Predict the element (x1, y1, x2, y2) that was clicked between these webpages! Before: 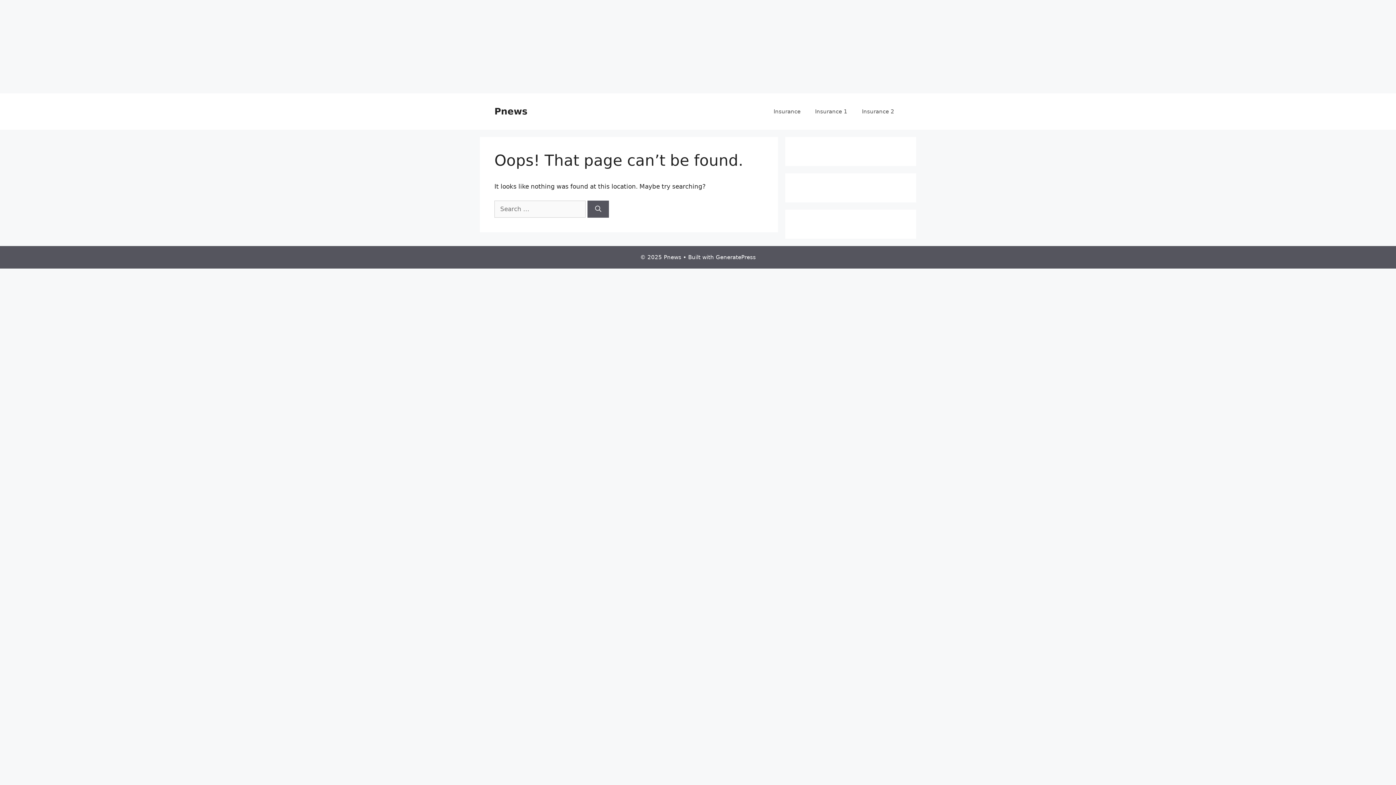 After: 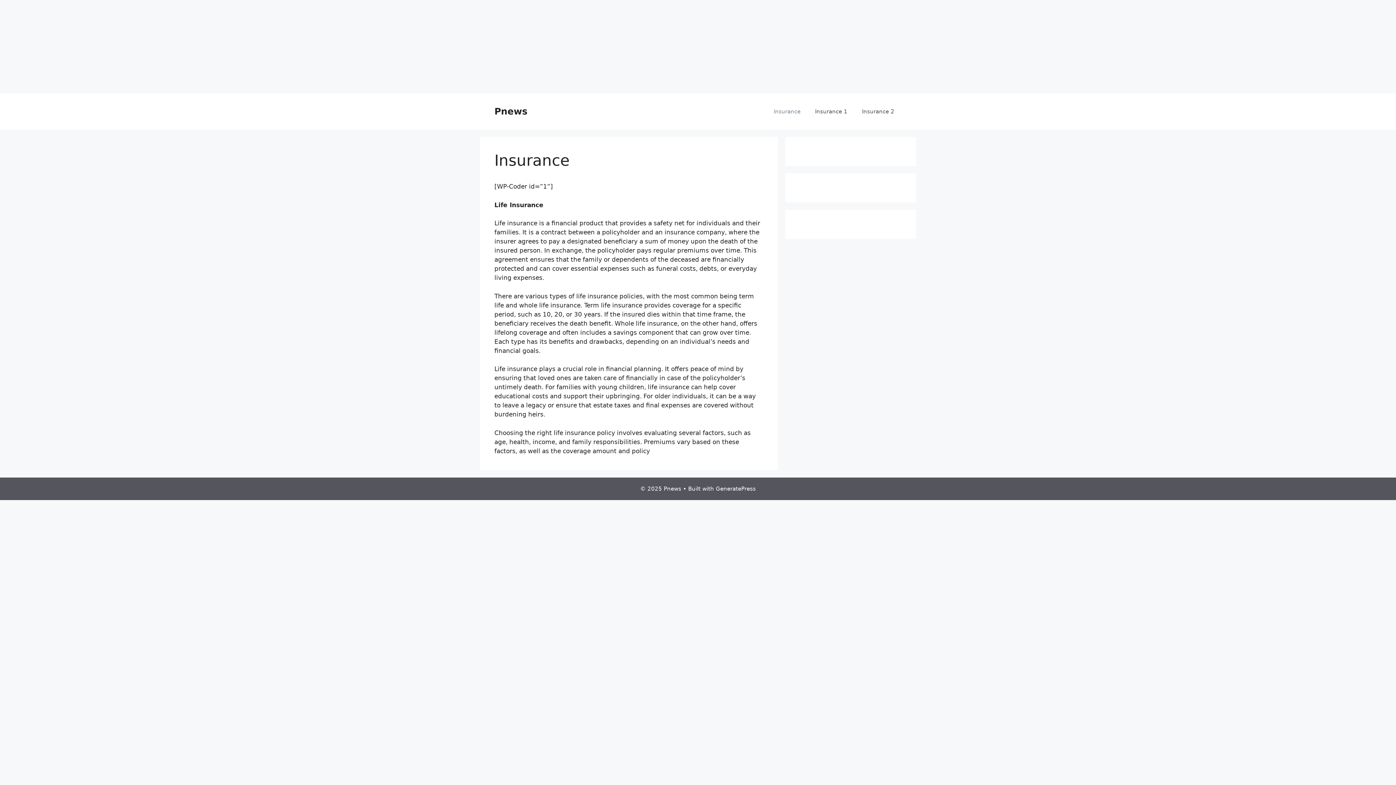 Action: label: Insurance bbox: (766, 100, 808, 122)